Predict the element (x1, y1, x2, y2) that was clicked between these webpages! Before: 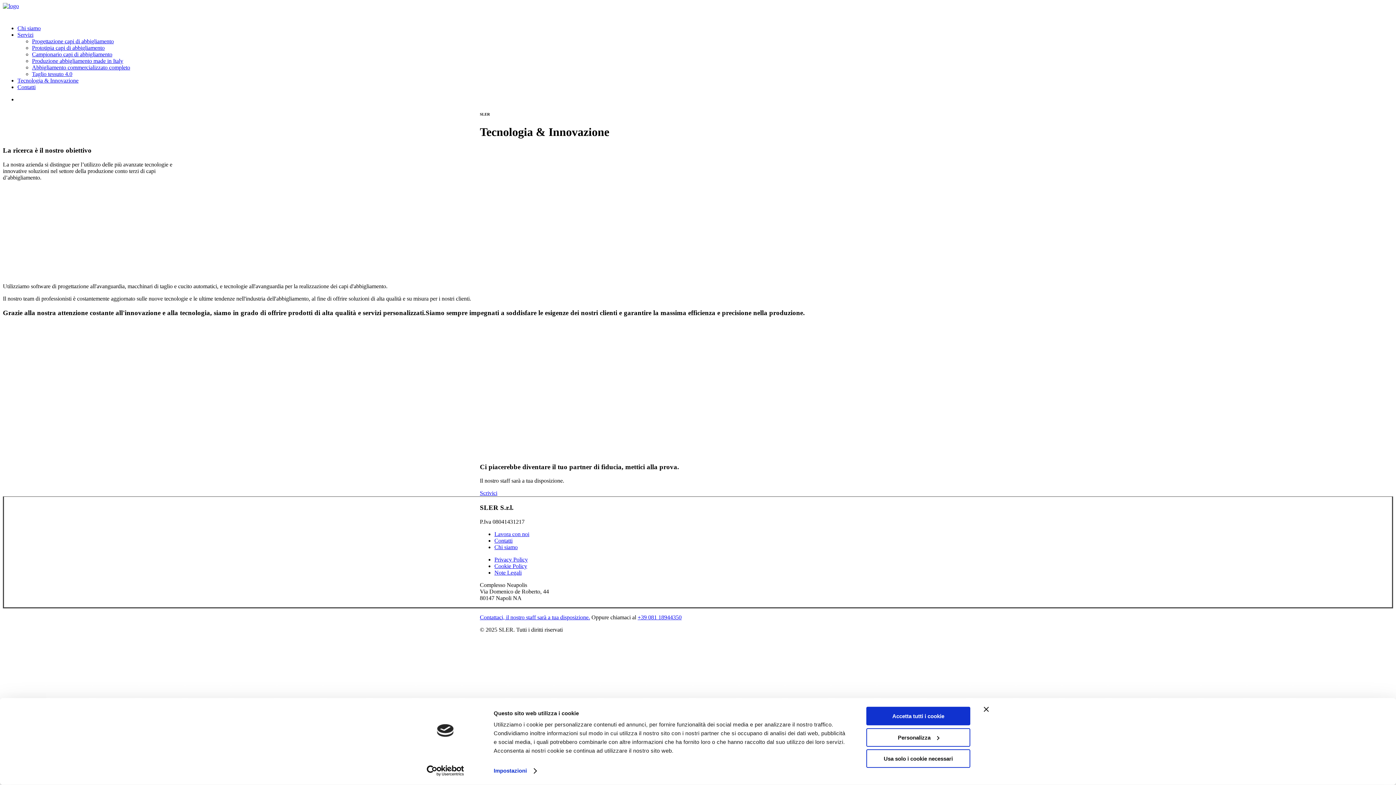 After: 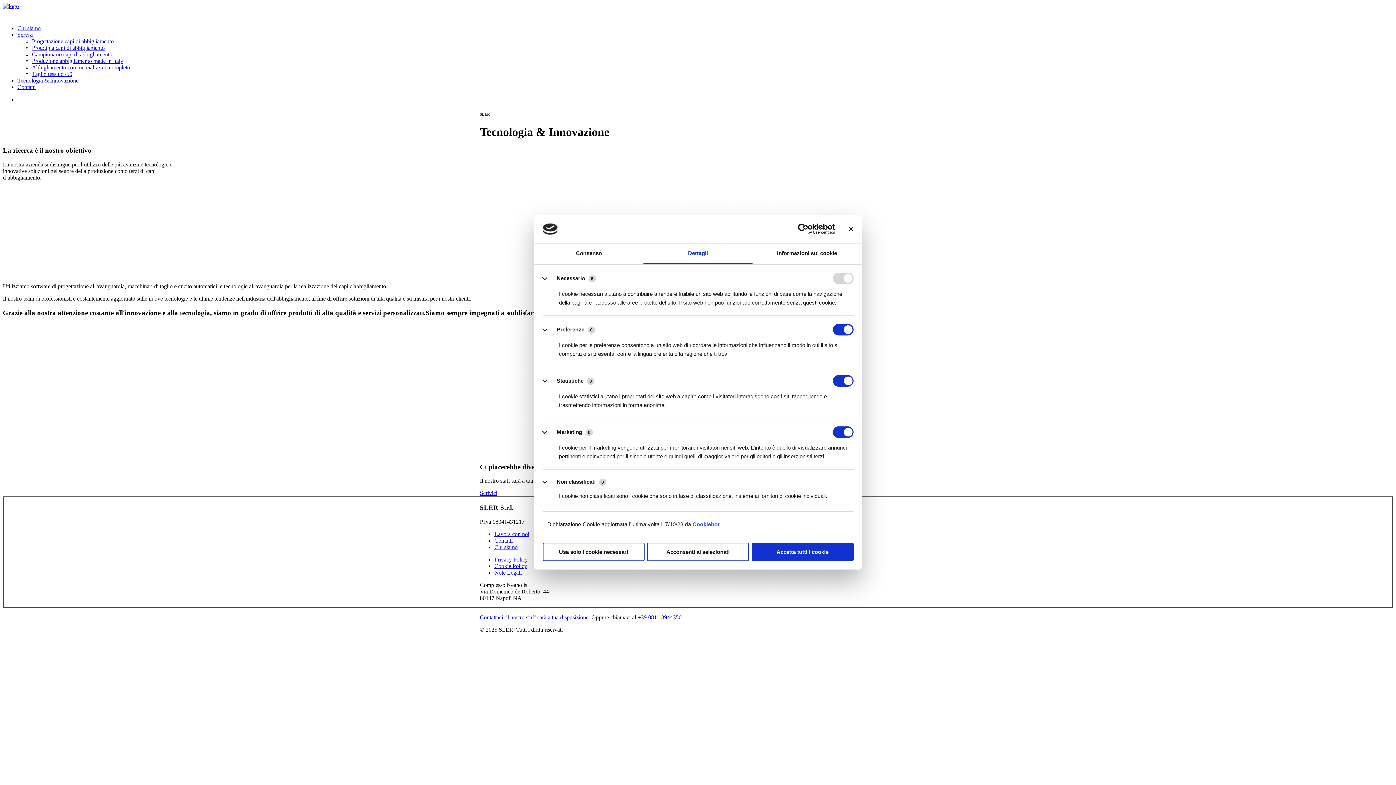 Action: label: Impostazioni bbox: (493, 765, 536, 776)